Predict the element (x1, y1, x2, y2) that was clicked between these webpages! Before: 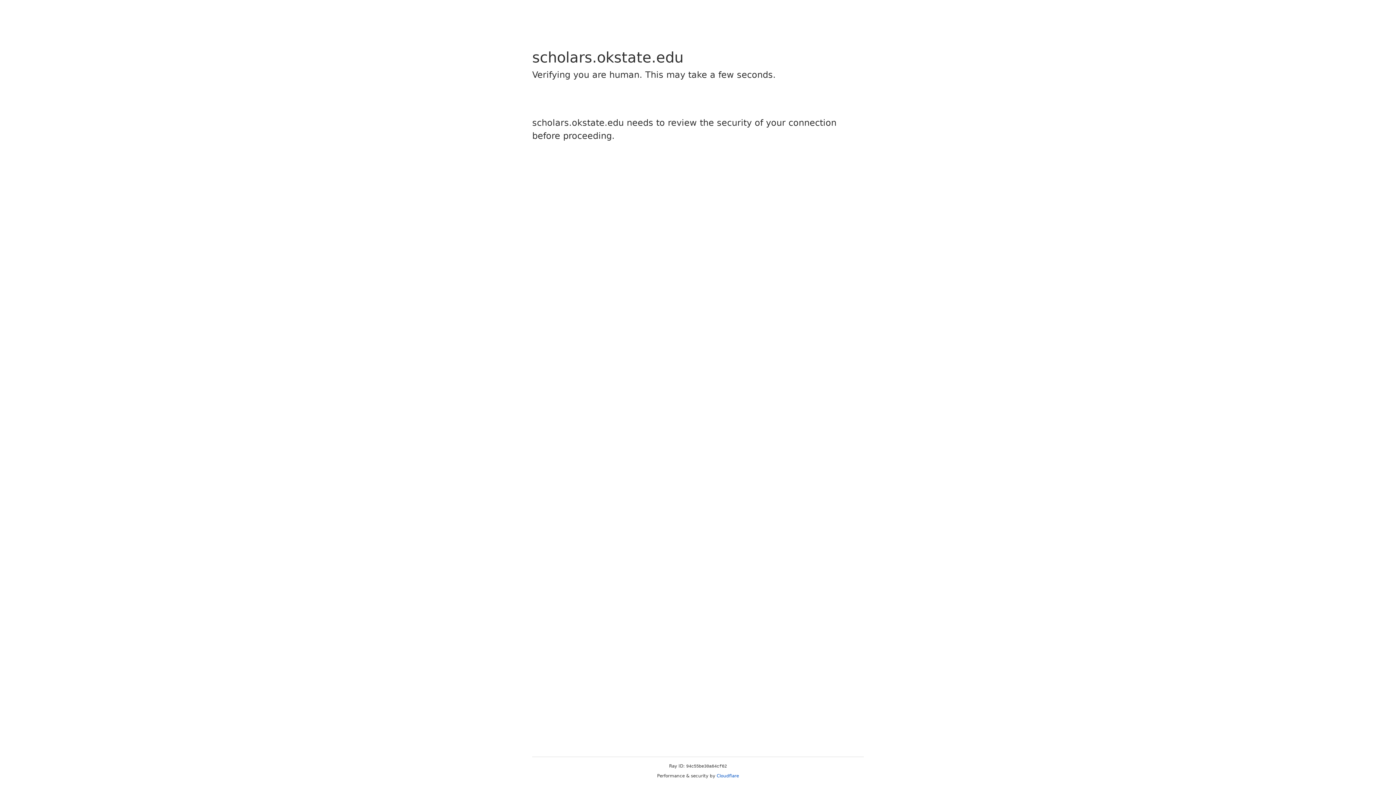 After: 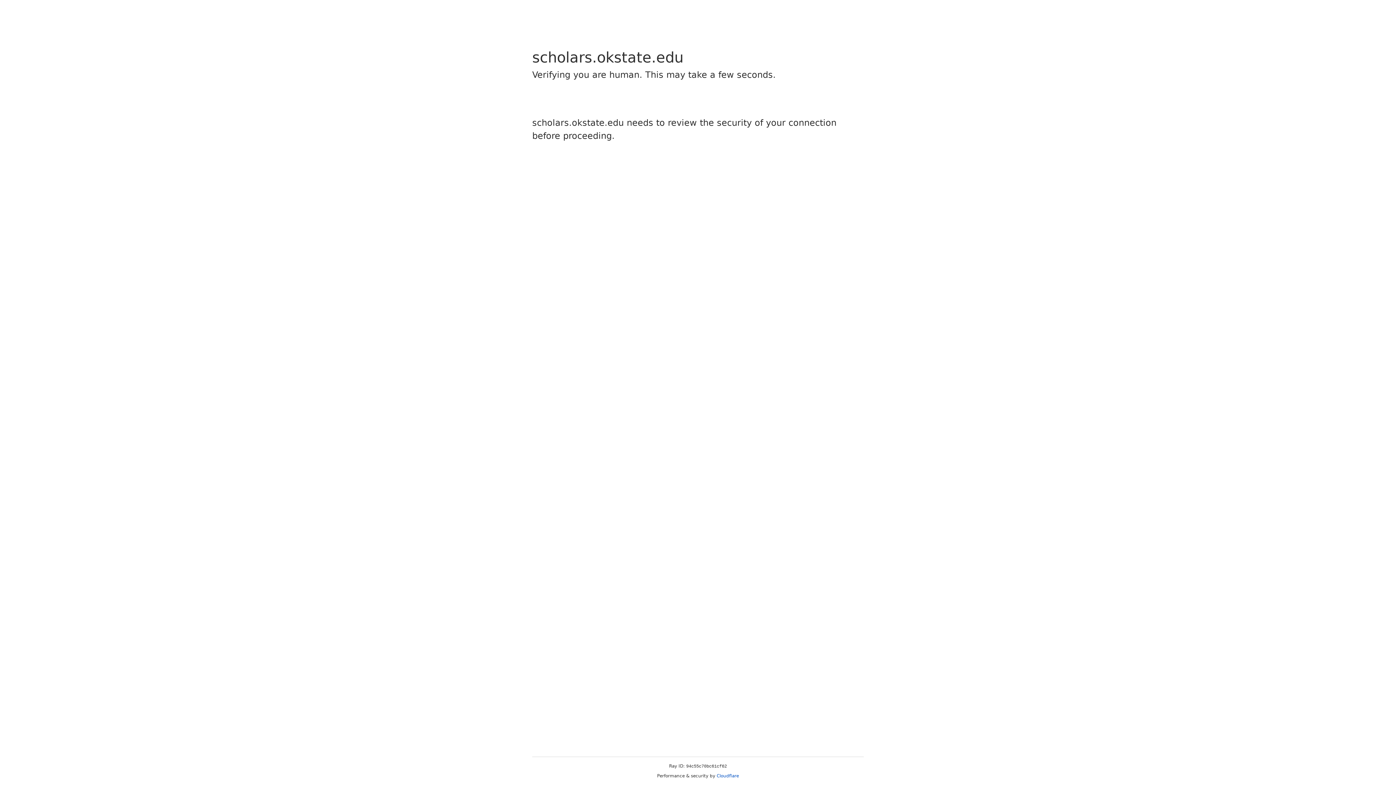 Action: label: Cloudflare bbox: (716, 773, 739, 778)